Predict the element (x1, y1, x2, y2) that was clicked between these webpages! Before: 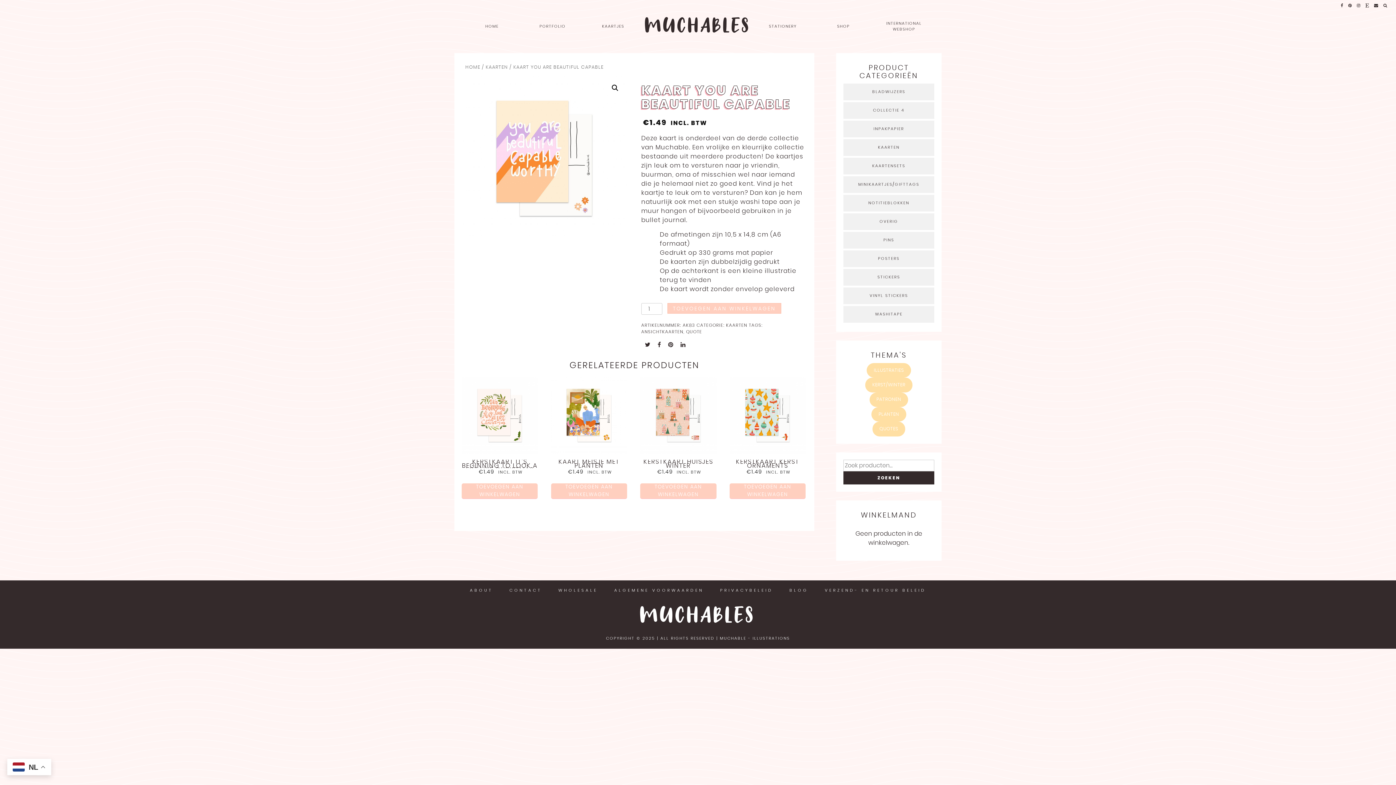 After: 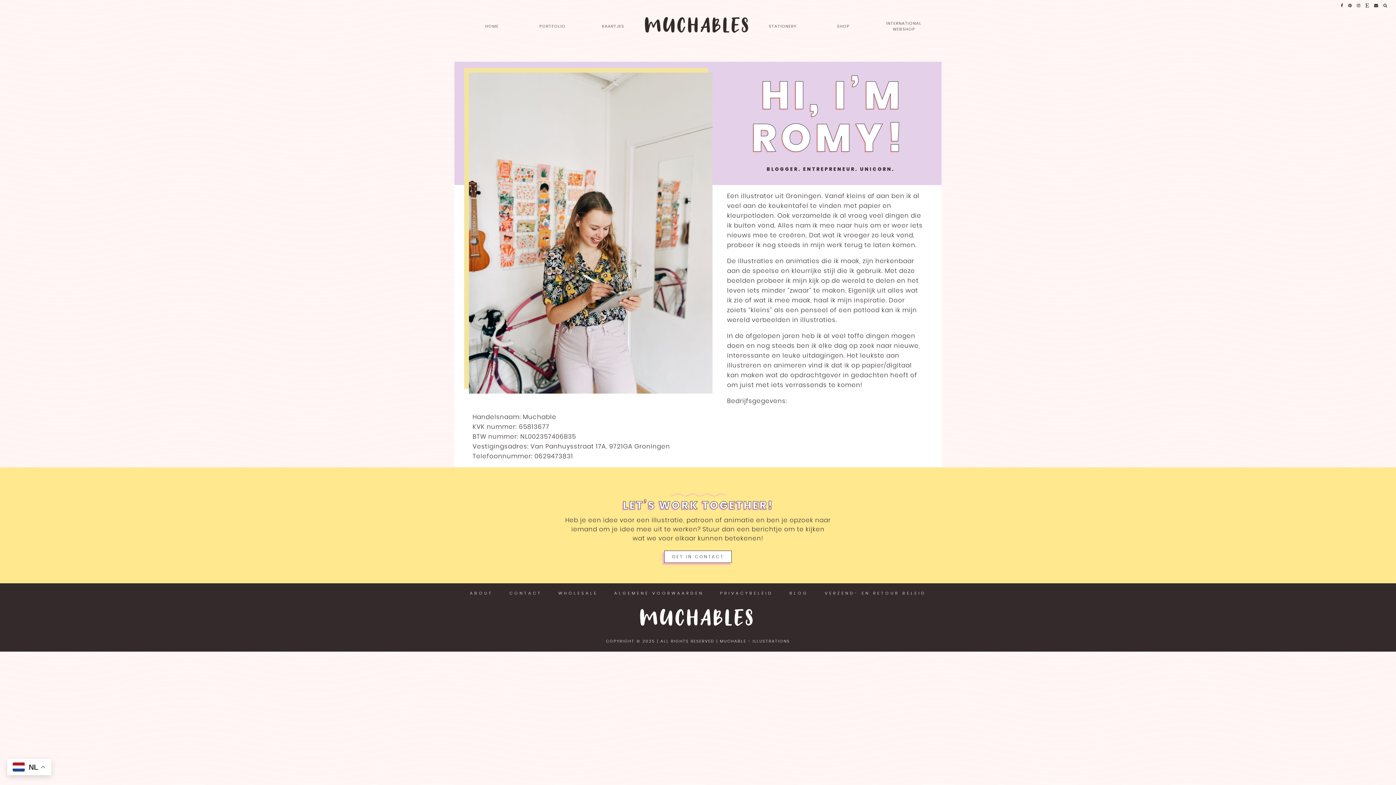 Action: bbox: (470, 588, 493, 592) label: ABOUT